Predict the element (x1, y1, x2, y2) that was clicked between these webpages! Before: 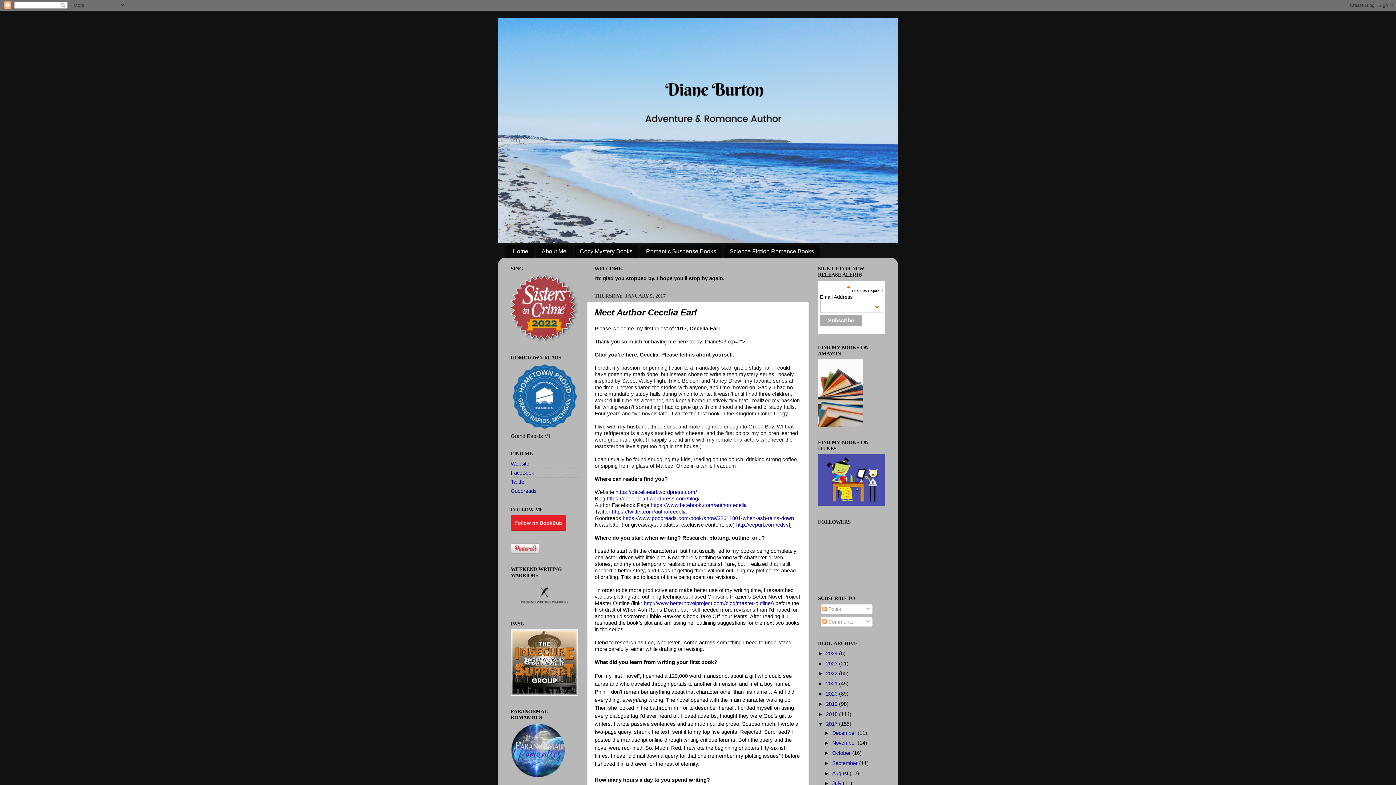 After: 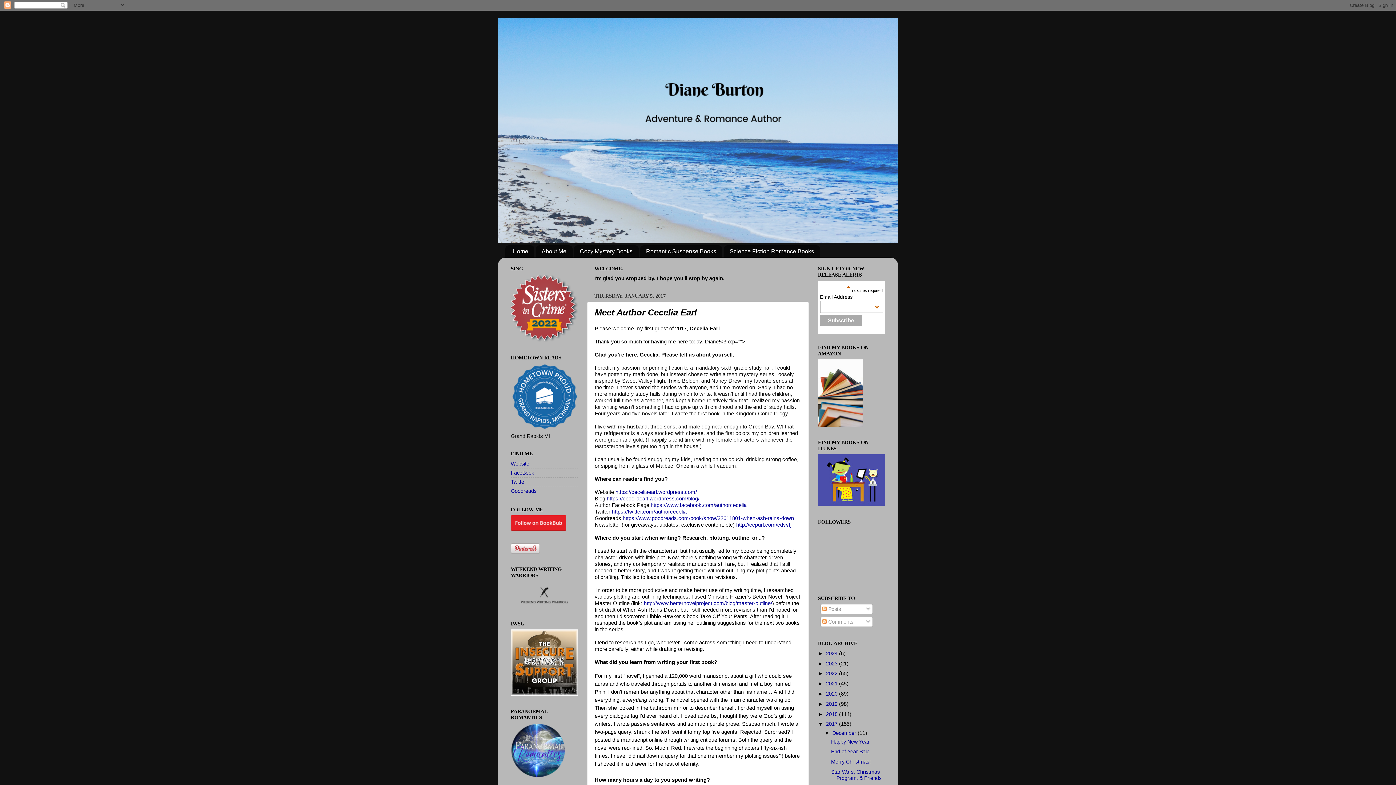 Action: label: ►   bbox: (824, 730, 832, 736)